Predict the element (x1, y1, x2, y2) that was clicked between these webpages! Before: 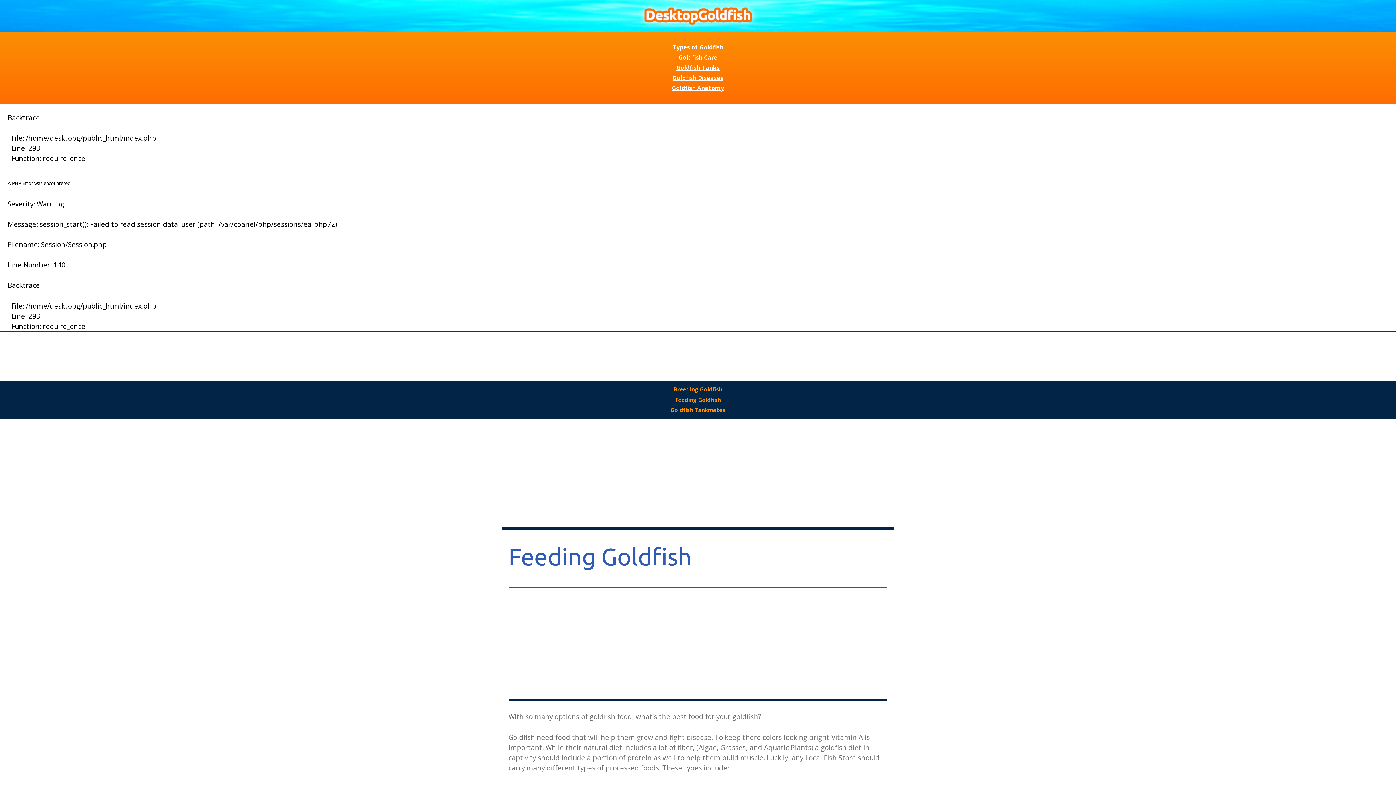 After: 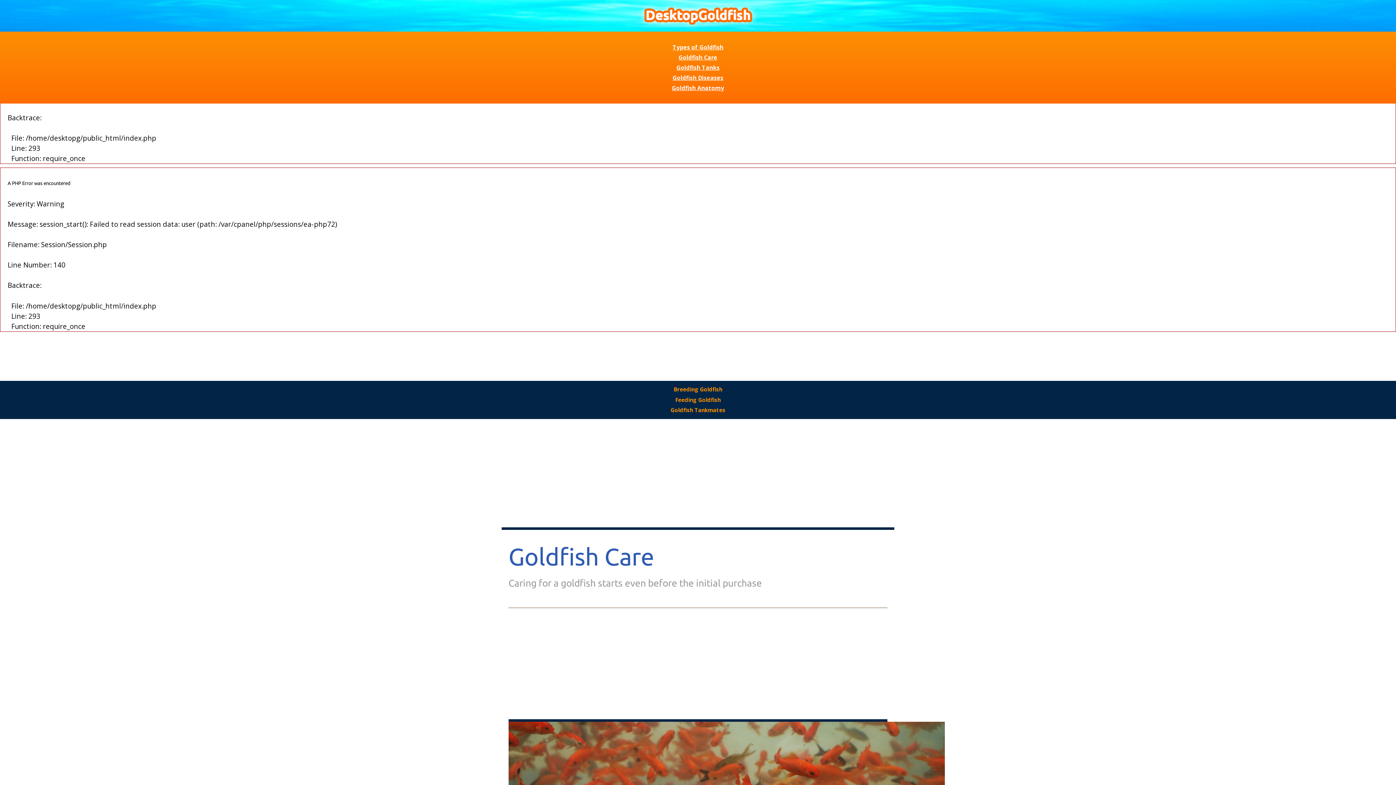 Action: label: Goldfish Care bbox: (678, 53, 717, 61)